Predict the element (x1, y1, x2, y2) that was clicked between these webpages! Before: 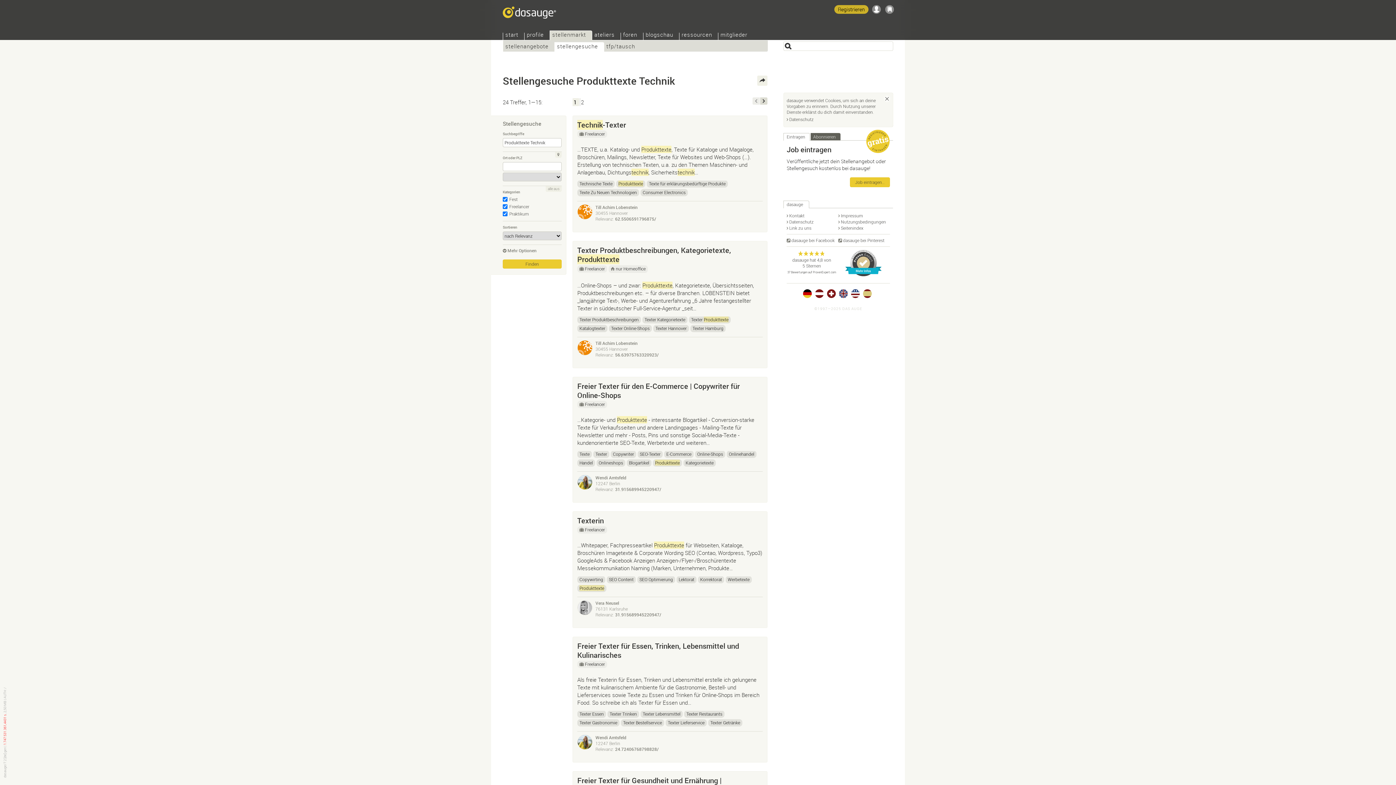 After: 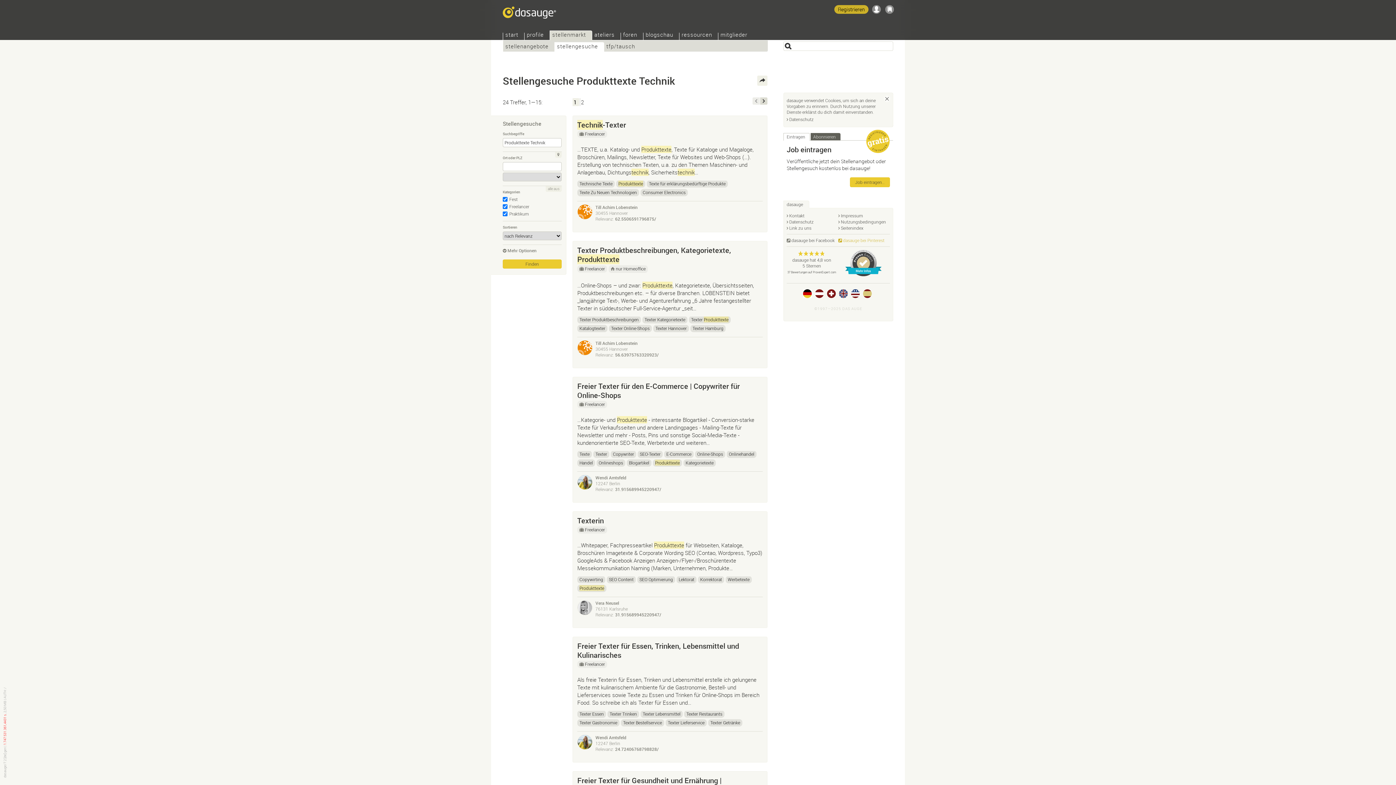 Action: bbox: (838, 237, 884, 243) label: dasauge bei Pinterest